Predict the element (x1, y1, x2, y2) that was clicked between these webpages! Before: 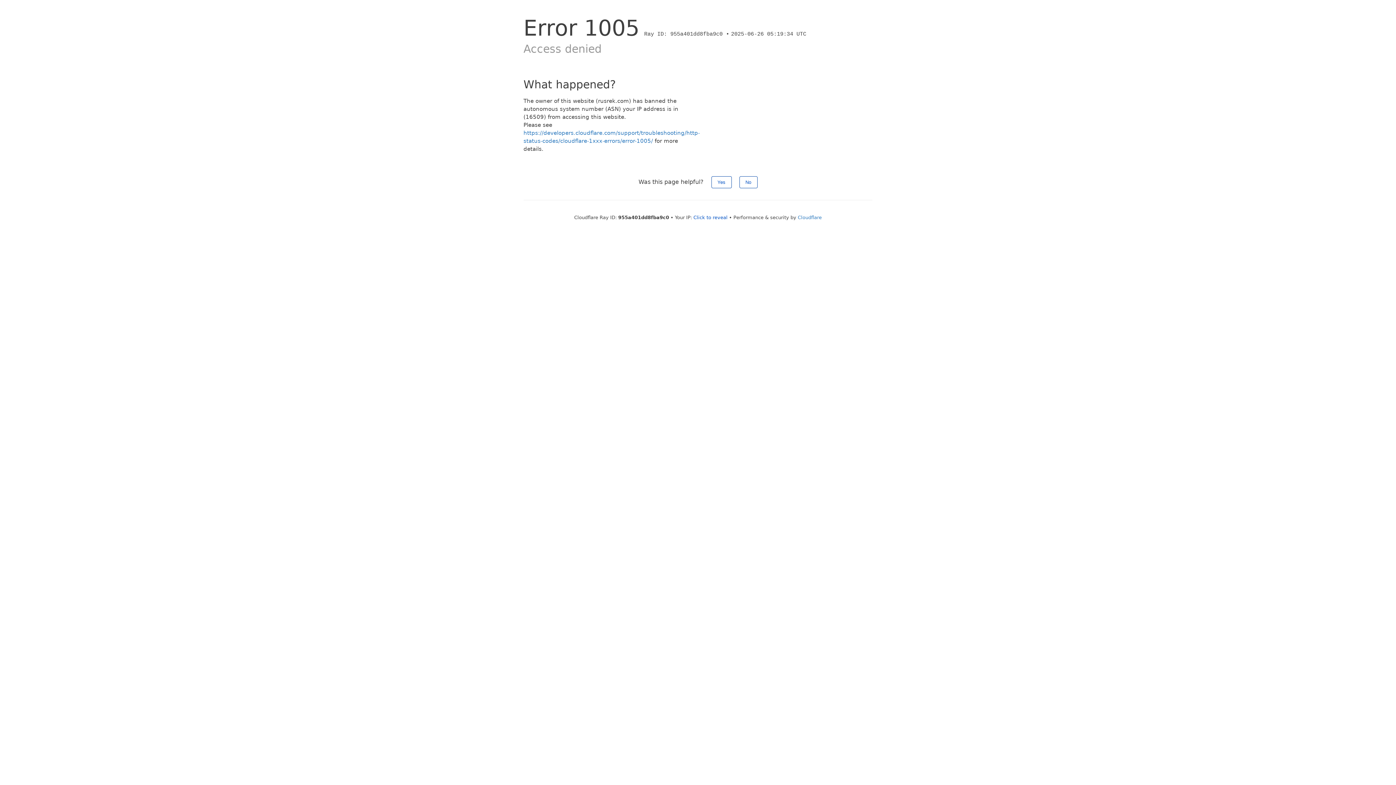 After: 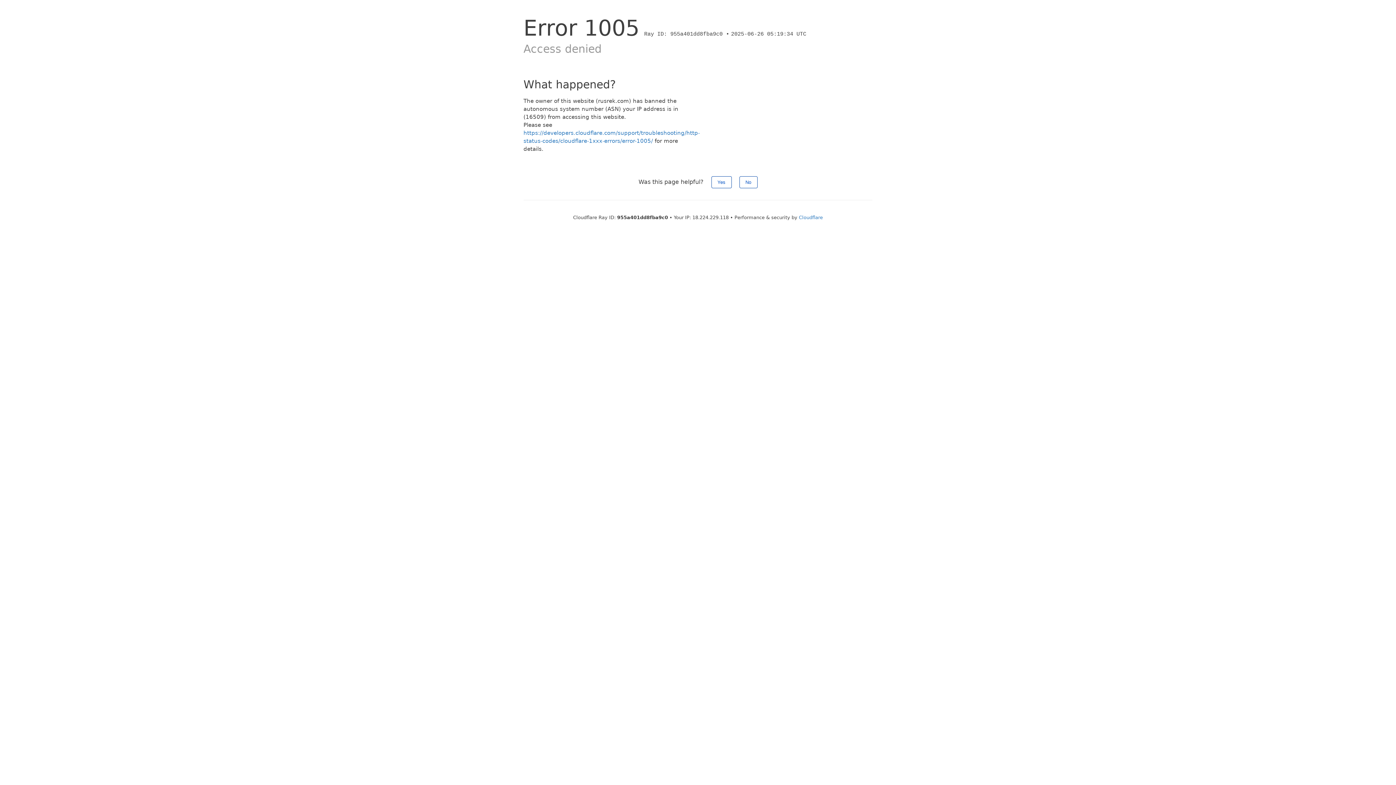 Action: label: Click to reveal bbox: (693, 214, 727, 220)